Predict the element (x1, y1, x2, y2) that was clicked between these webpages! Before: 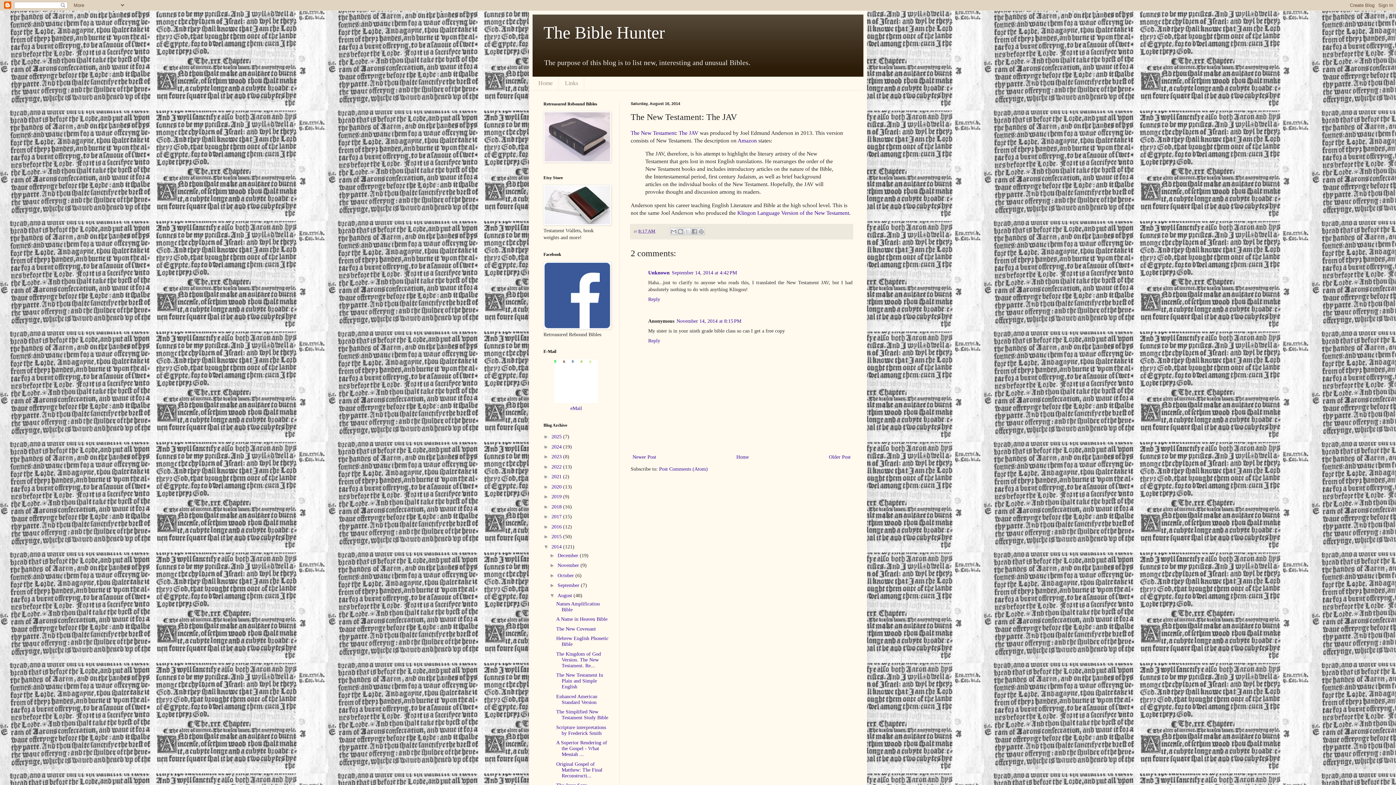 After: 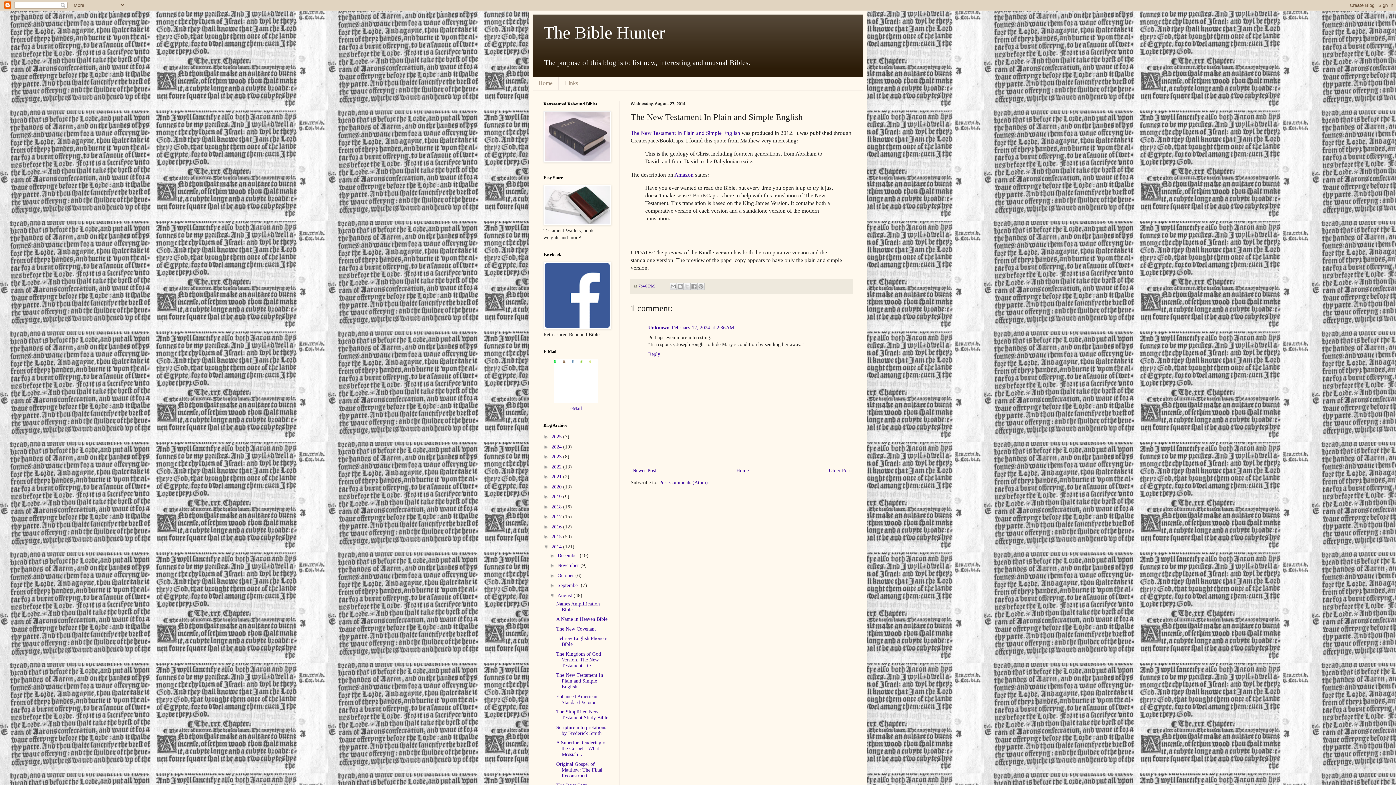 Action: label: The New Testament In Plain and Simple English bbox: (556, 672, 603, 689)